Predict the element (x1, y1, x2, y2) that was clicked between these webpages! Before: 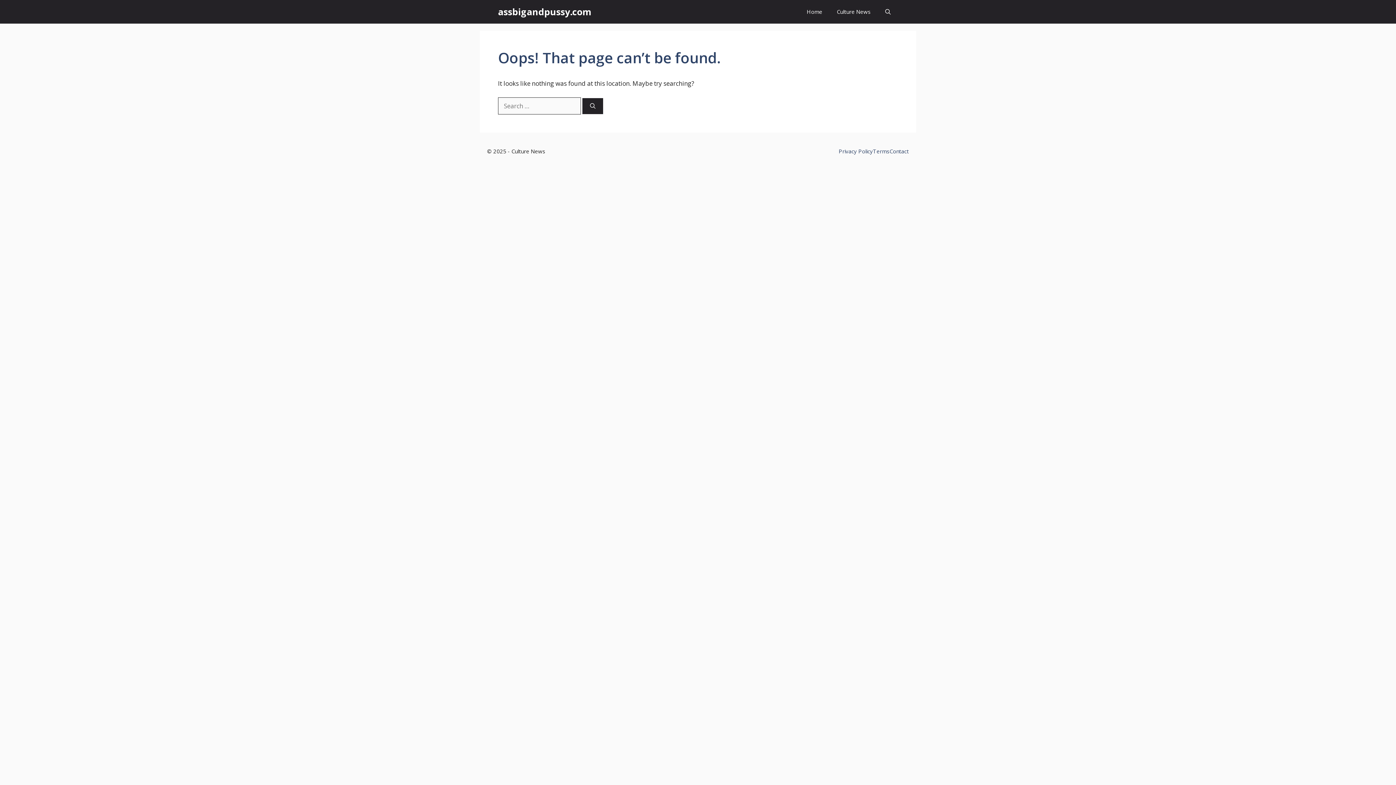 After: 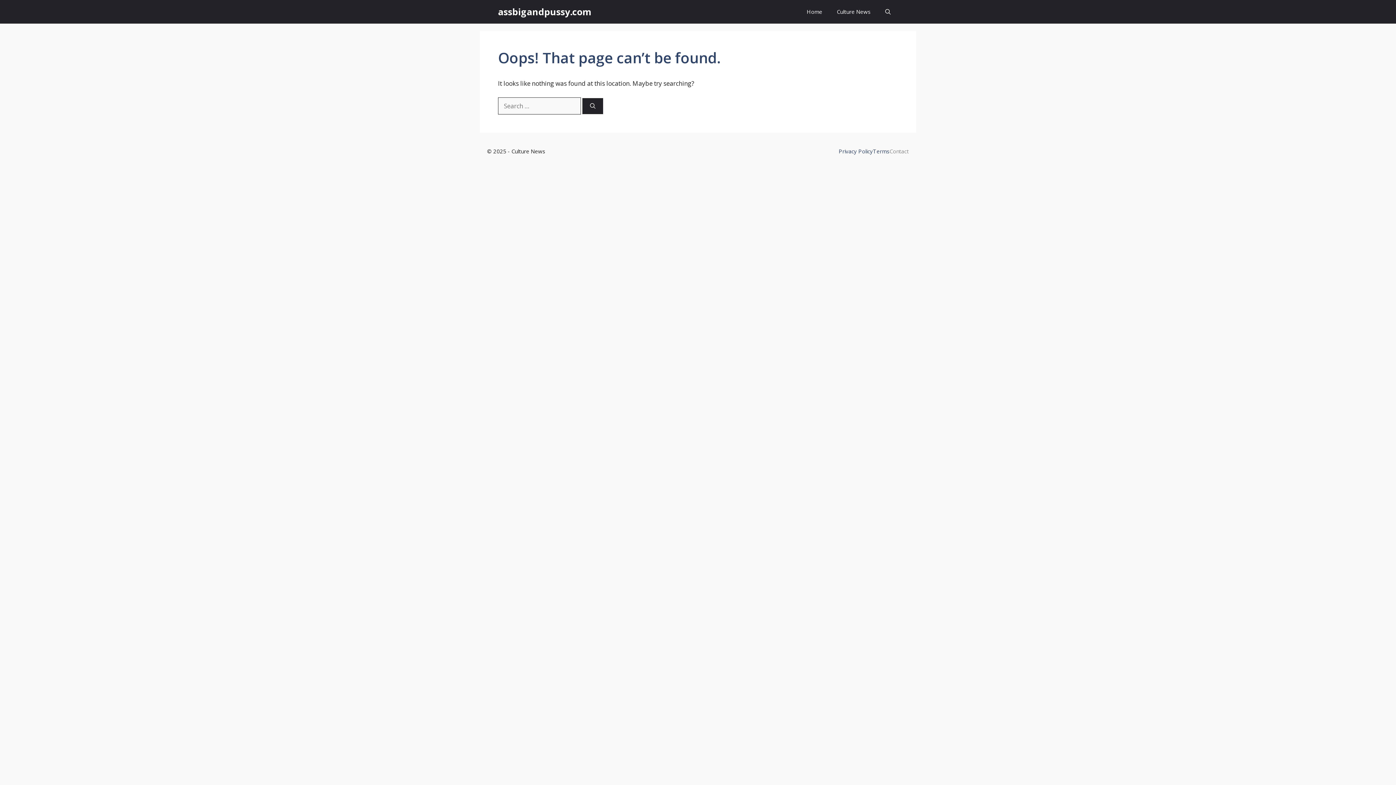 Action: label: Contact bbox: (889, 147, 909, 154)